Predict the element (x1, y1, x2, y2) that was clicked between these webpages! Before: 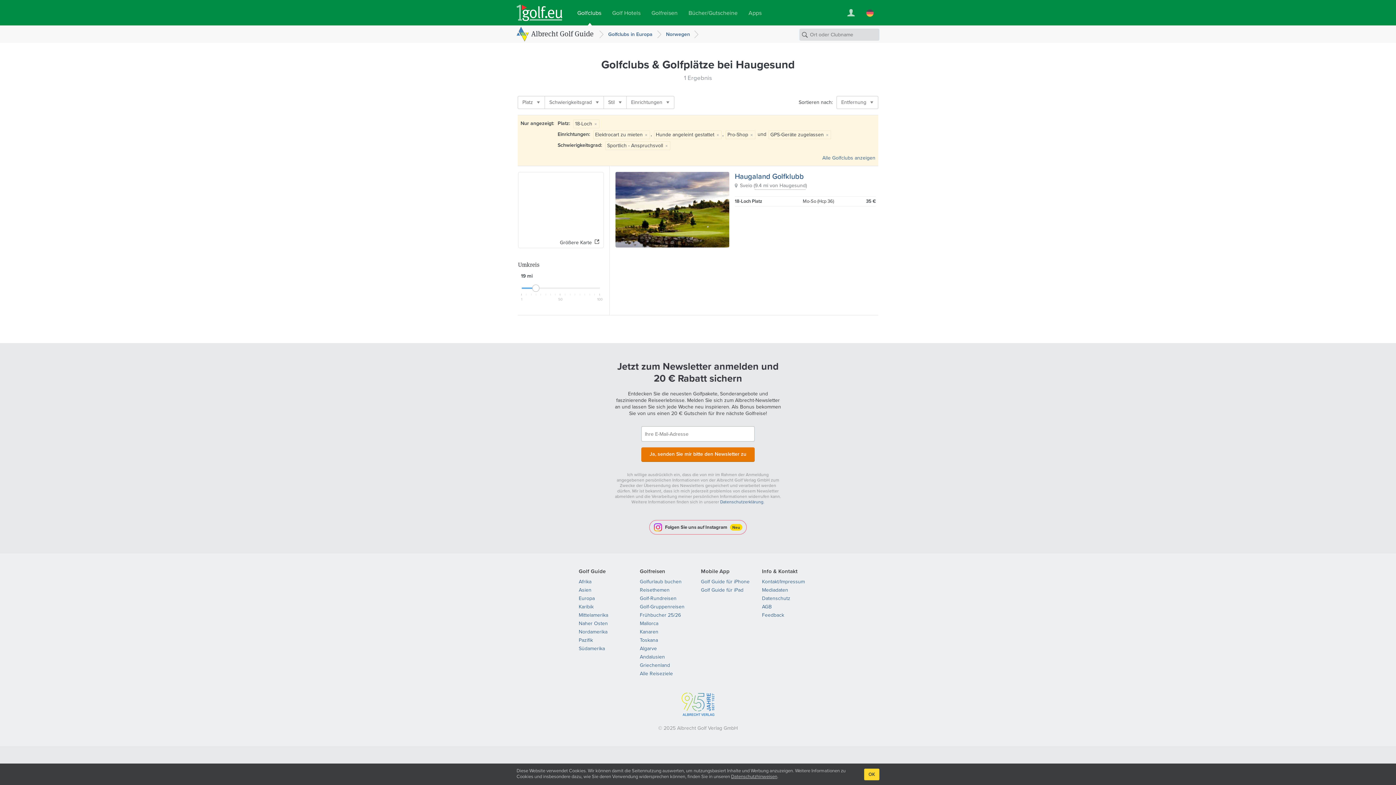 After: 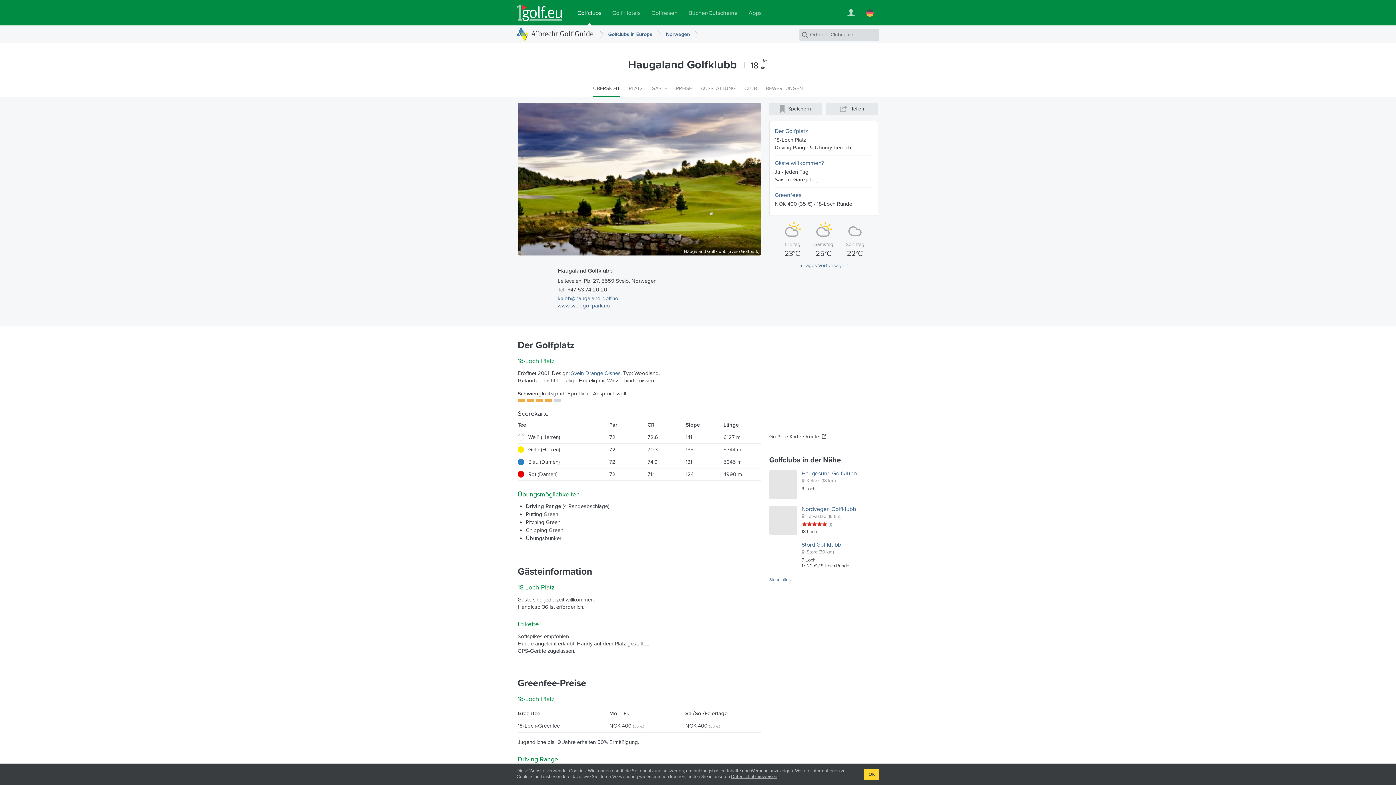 Action: label: Haugaland Golfklubb bbox: (735, 170, 804, 181)